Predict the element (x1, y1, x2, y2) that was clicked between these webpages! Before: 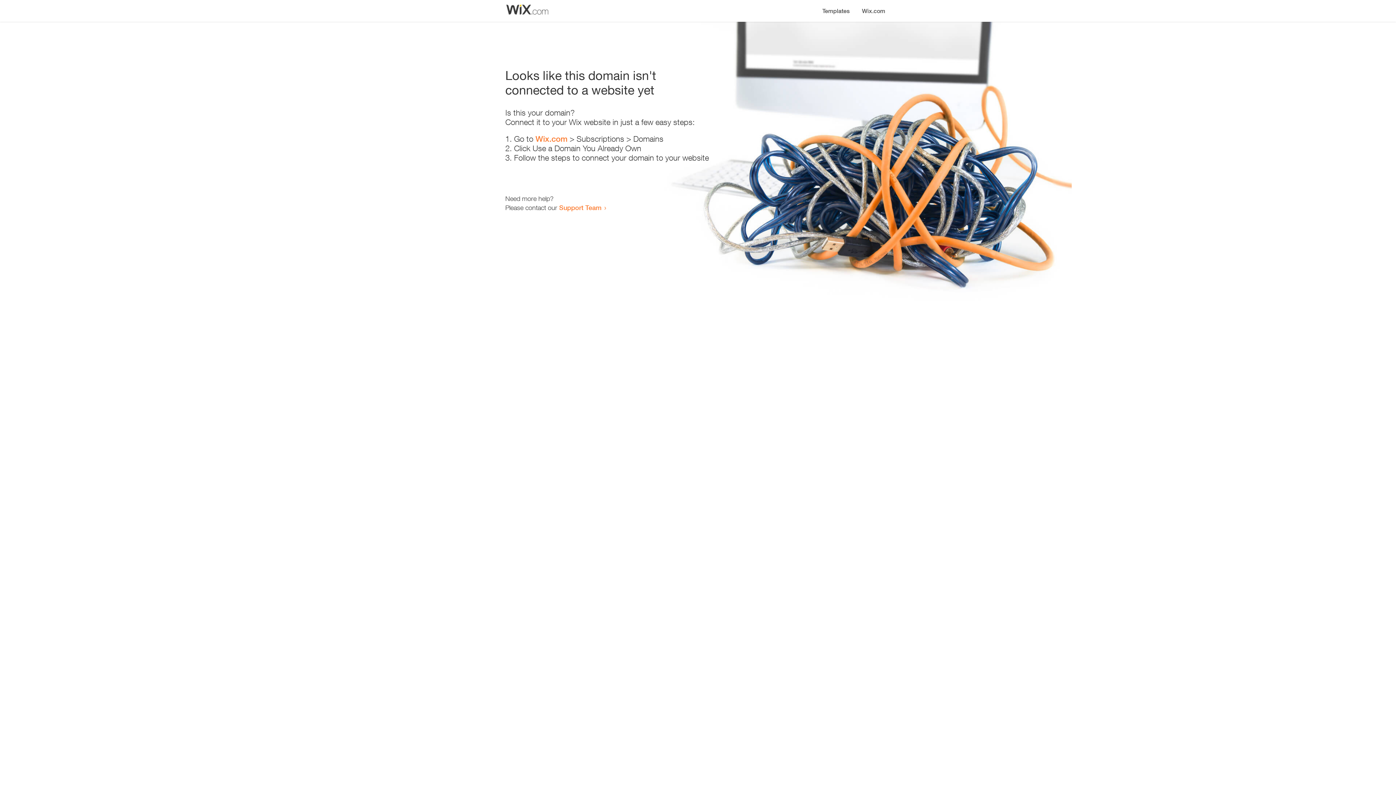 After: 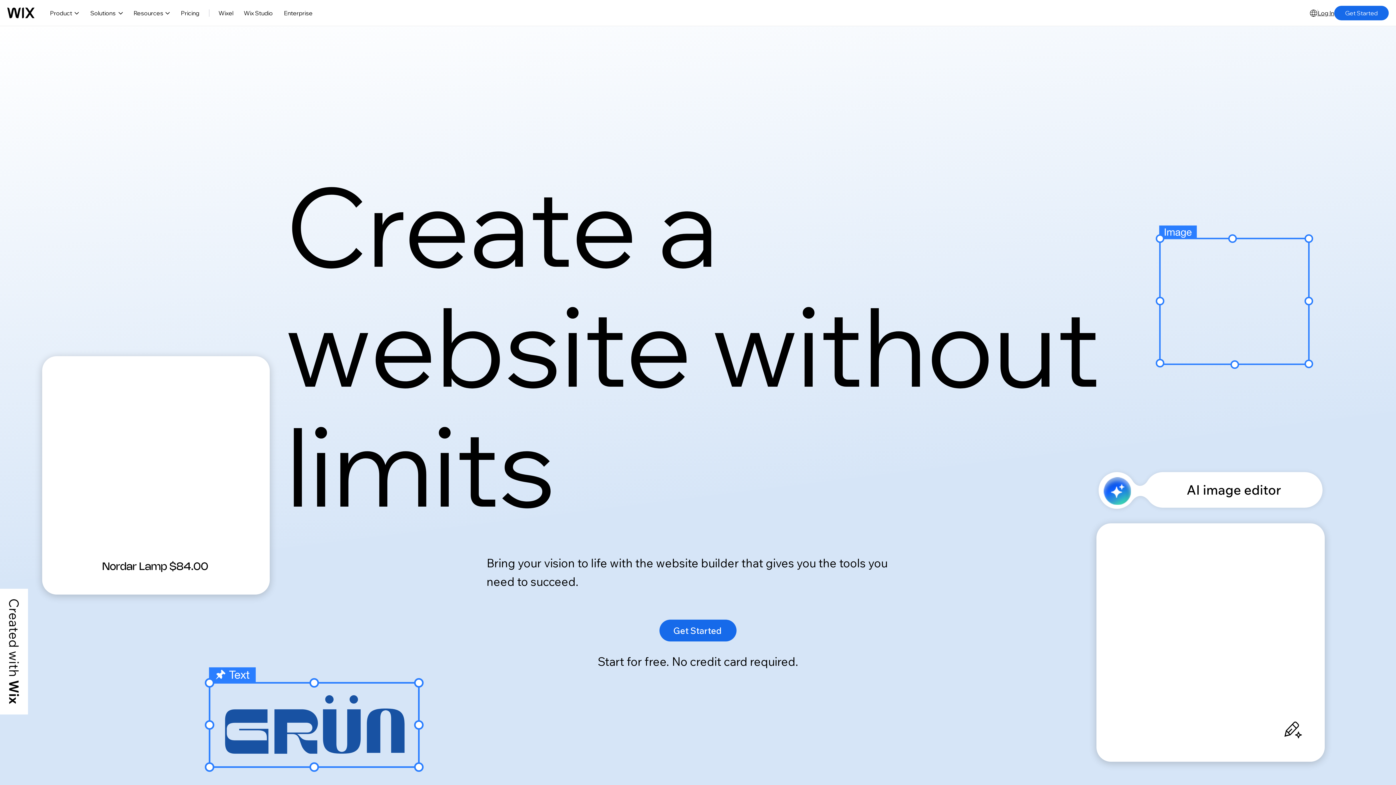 Action: label: Wix.com bbox: (856, 0, 890, 14)